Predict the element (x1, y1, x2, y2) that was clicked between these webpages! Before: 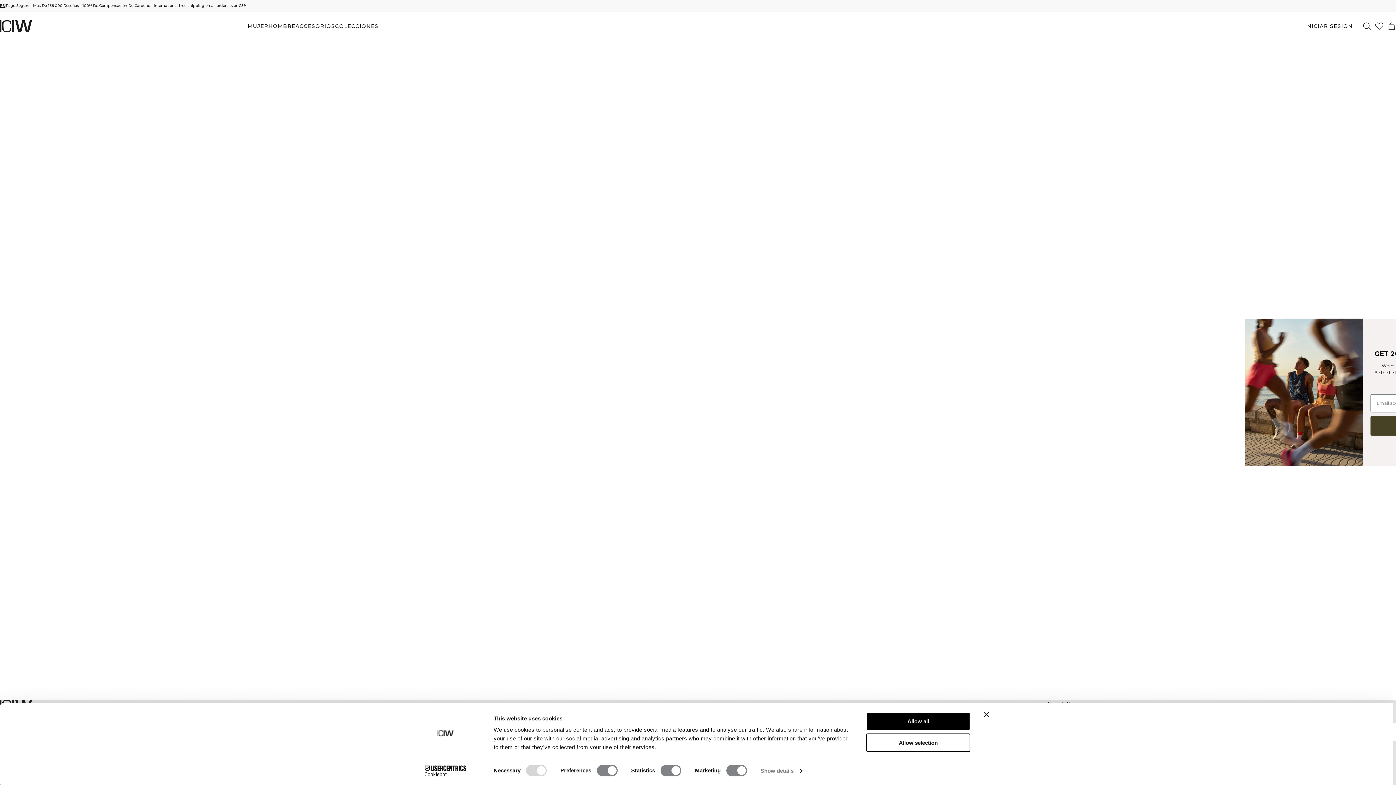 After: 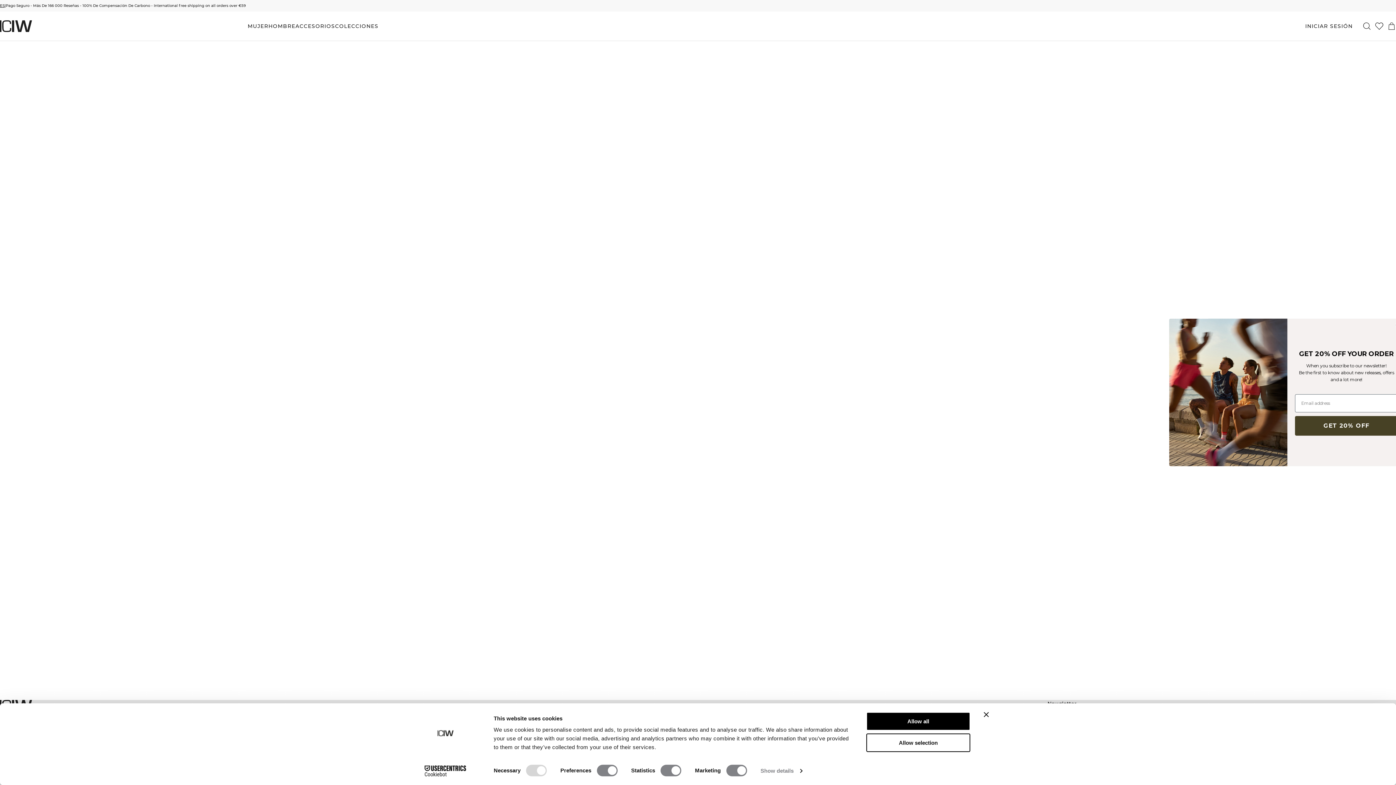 Action: label: HOMBRE bbox: (268, 11, 295, 40)